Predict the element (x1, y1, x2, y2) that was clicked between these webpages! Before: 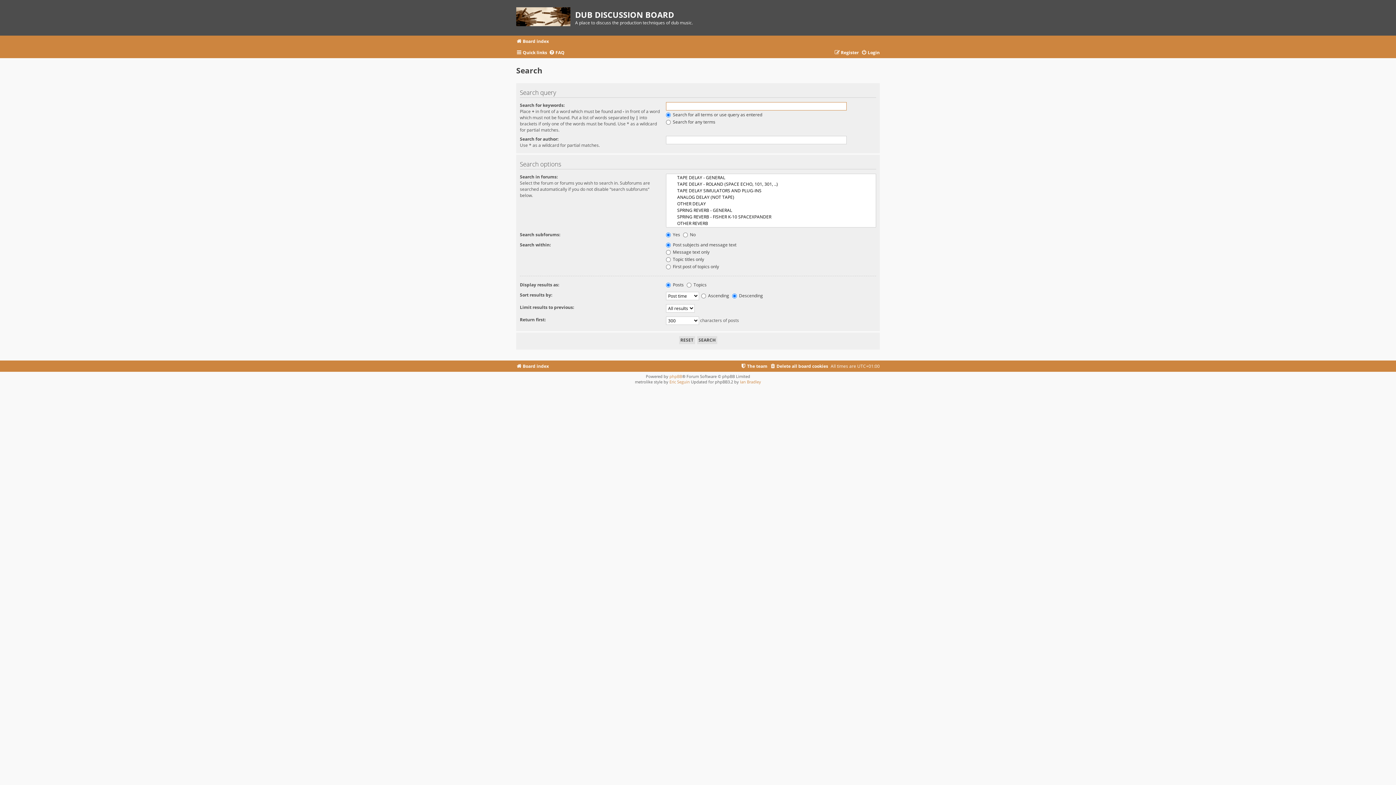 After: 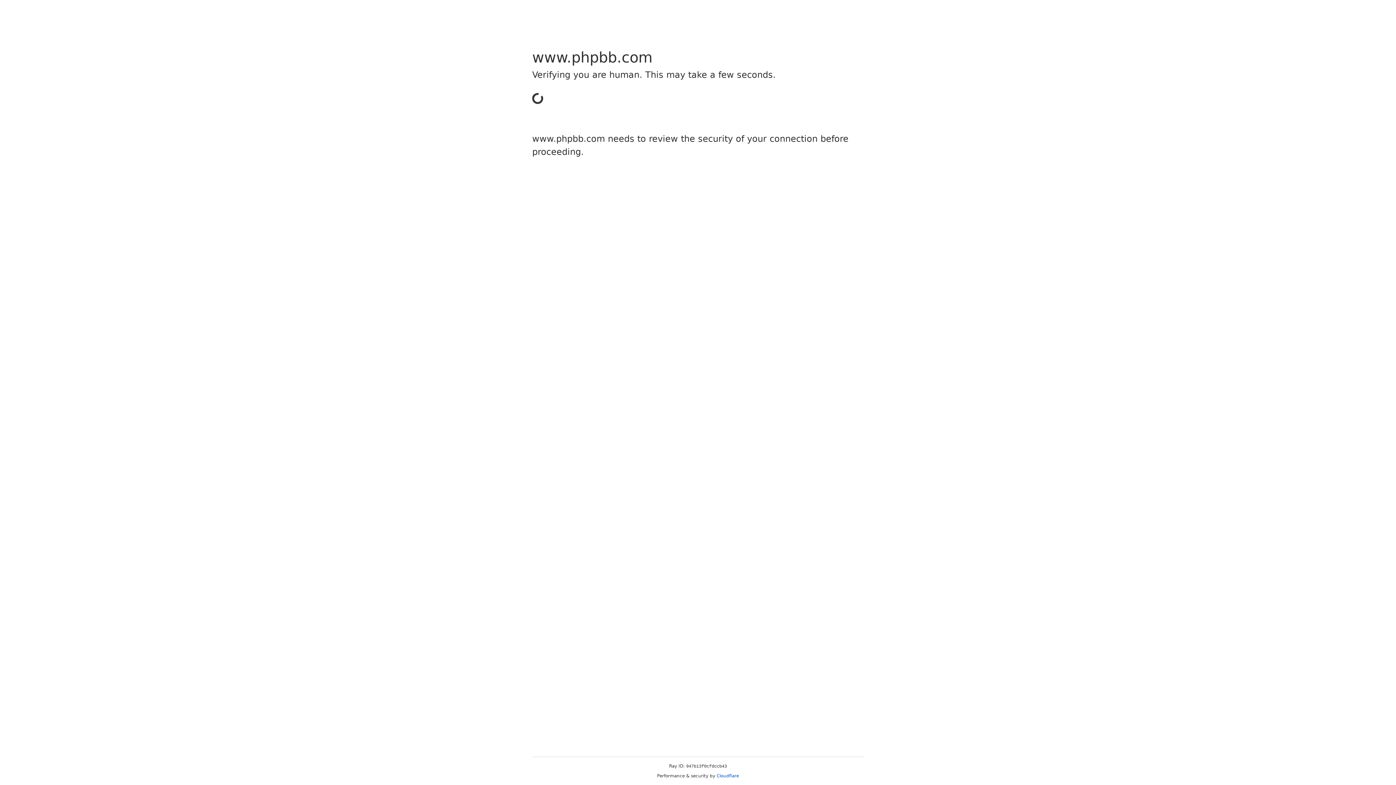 Action: label: phpBB bbox: (669, 373, 682, 379)